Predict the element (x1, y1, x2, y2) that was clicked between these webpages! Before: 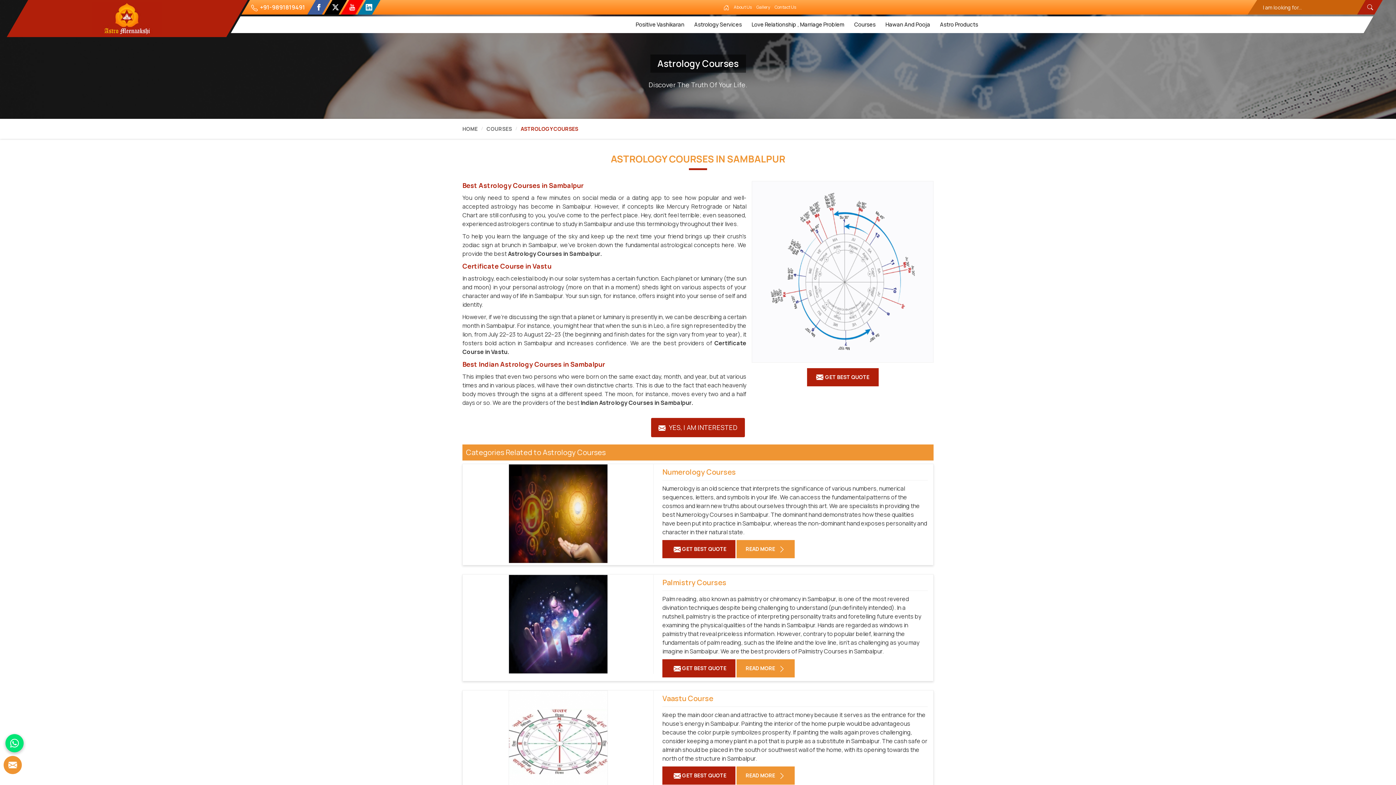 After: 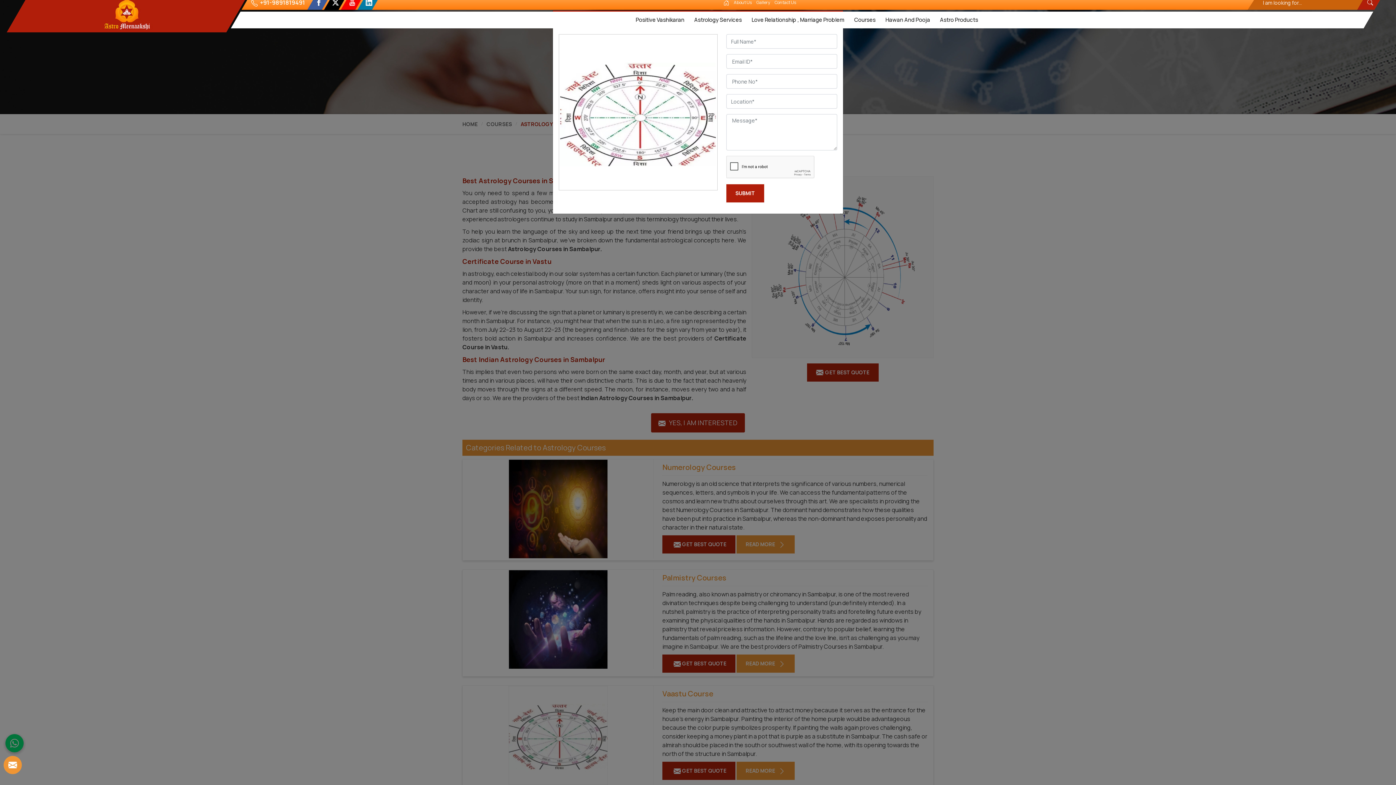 Action: bbox: (462, 690, 653, 790)